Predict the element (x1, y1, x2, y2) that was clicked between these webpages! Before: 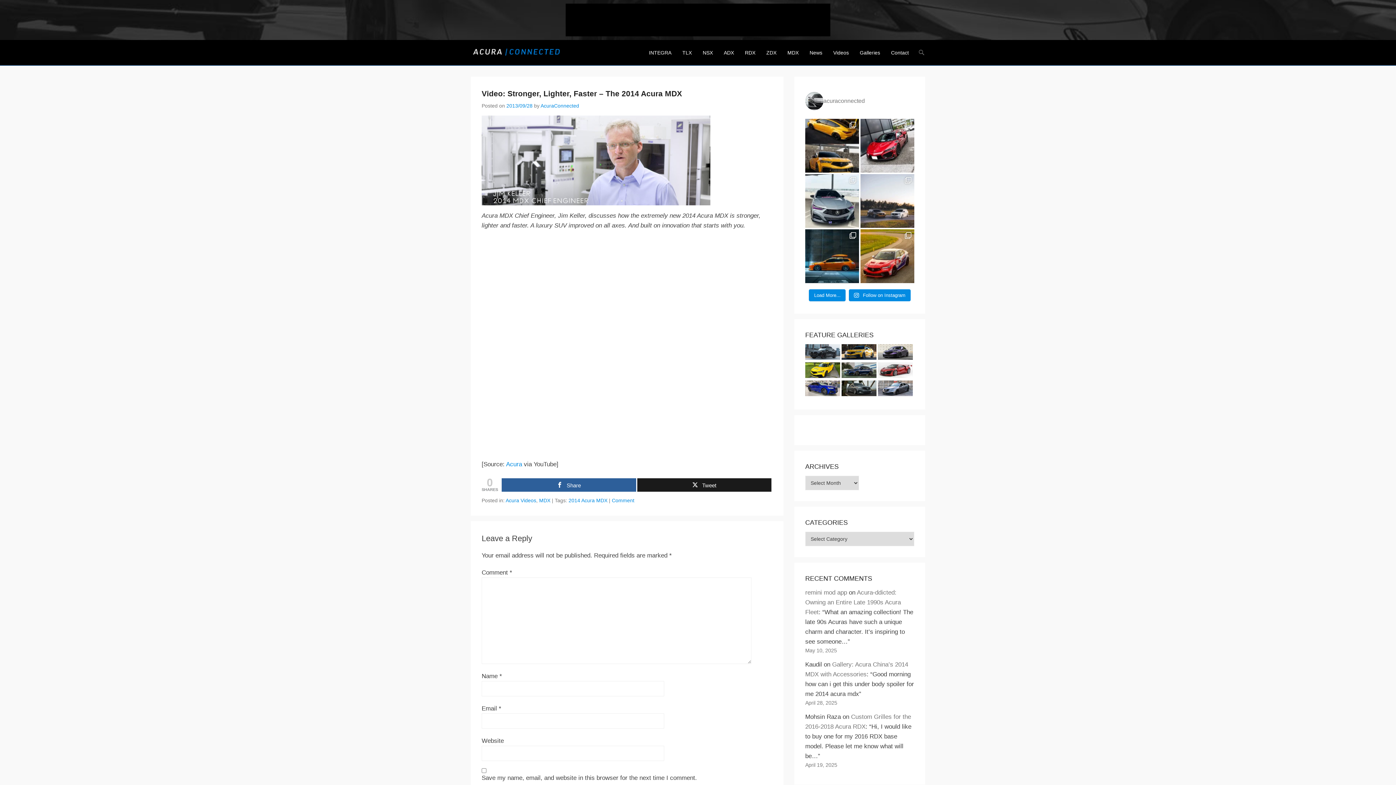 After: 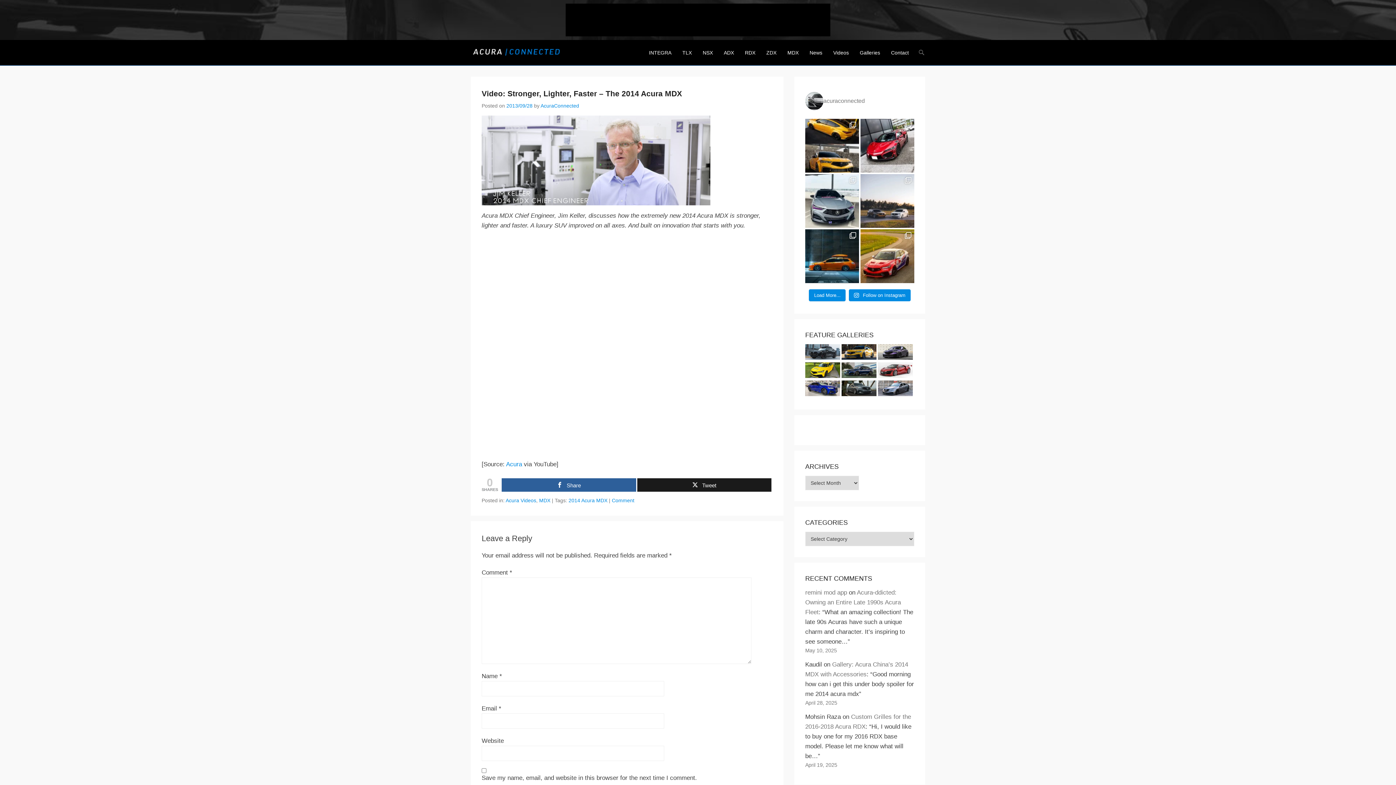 Action: bbox: (506, 102, 532, 108) label: 2013/09/28